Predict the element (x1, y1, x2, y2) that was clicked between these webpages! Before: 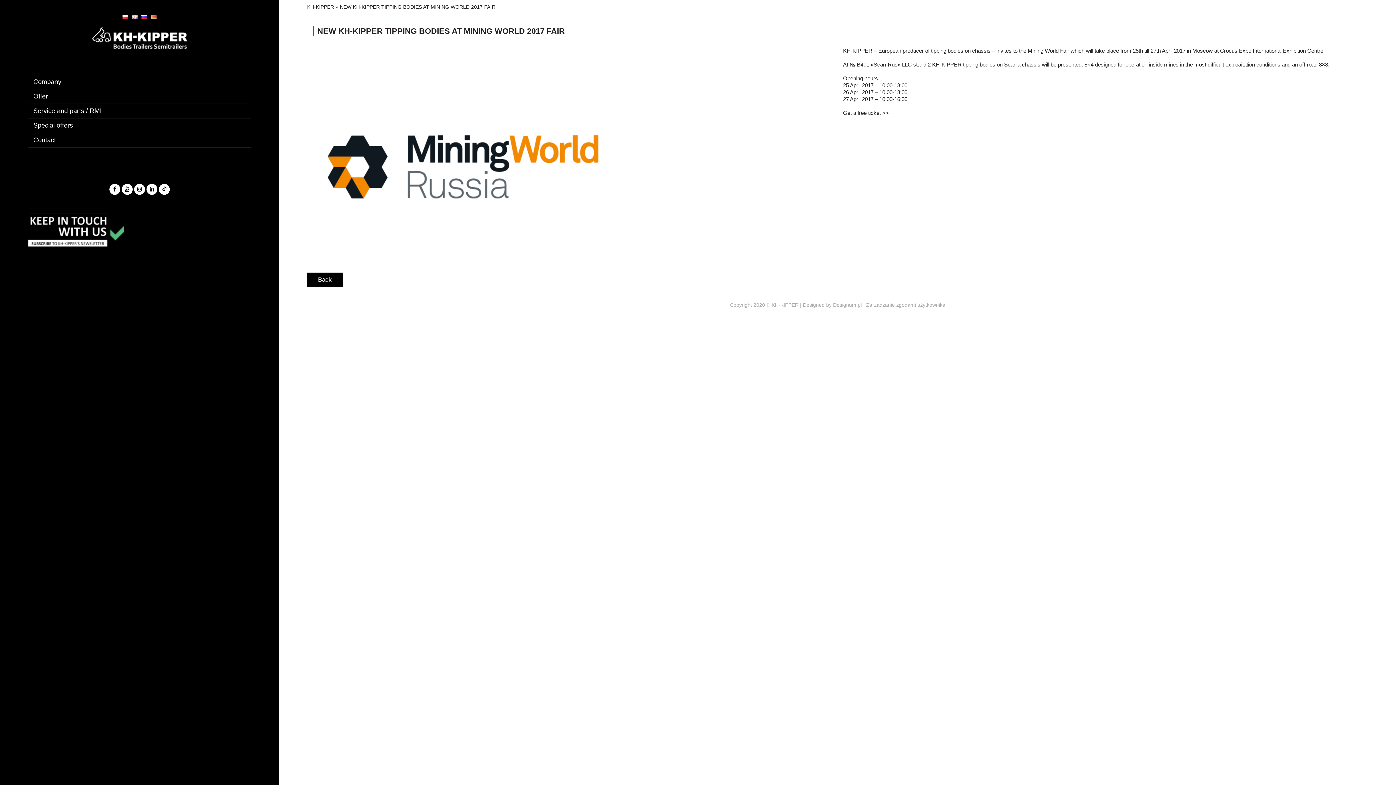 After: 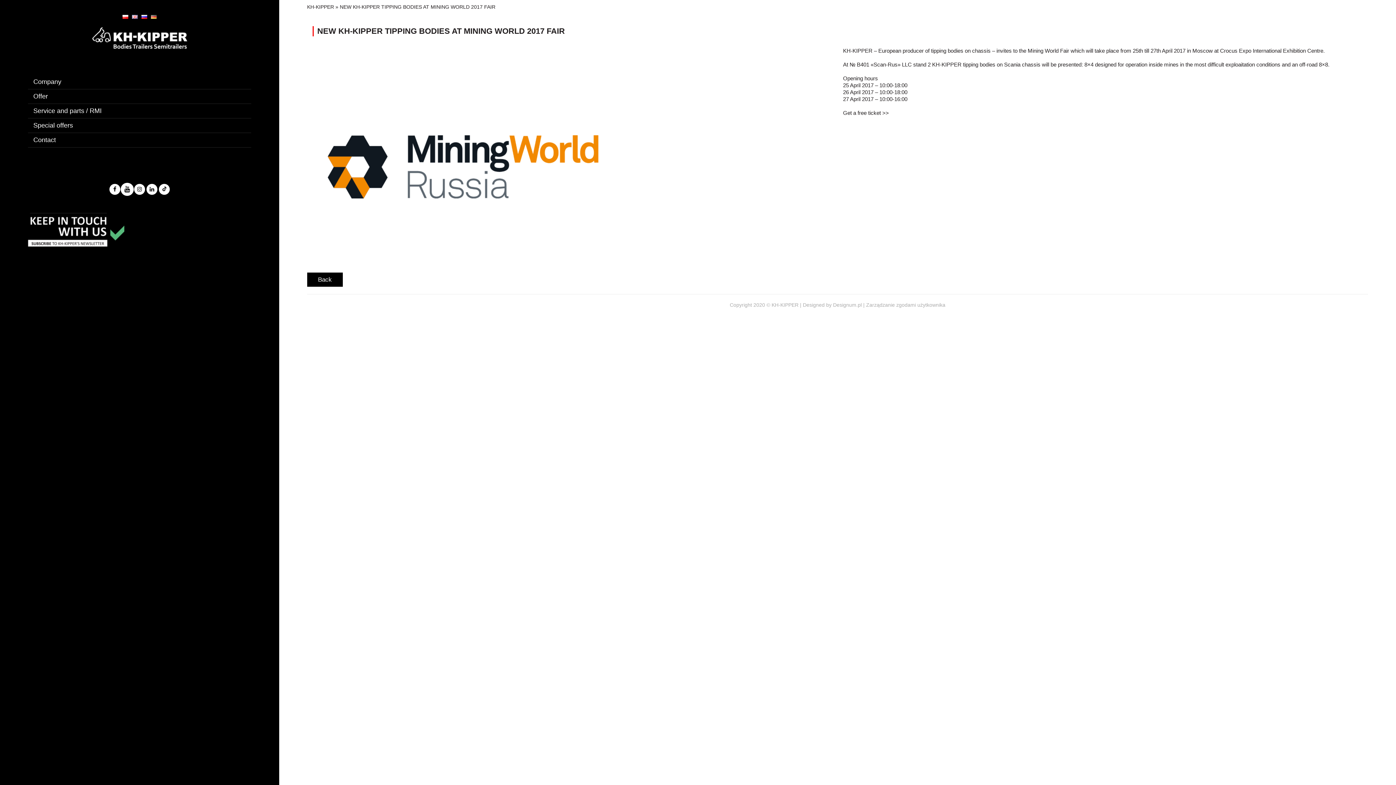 Action: bbox: (121, 184, 132, 194)